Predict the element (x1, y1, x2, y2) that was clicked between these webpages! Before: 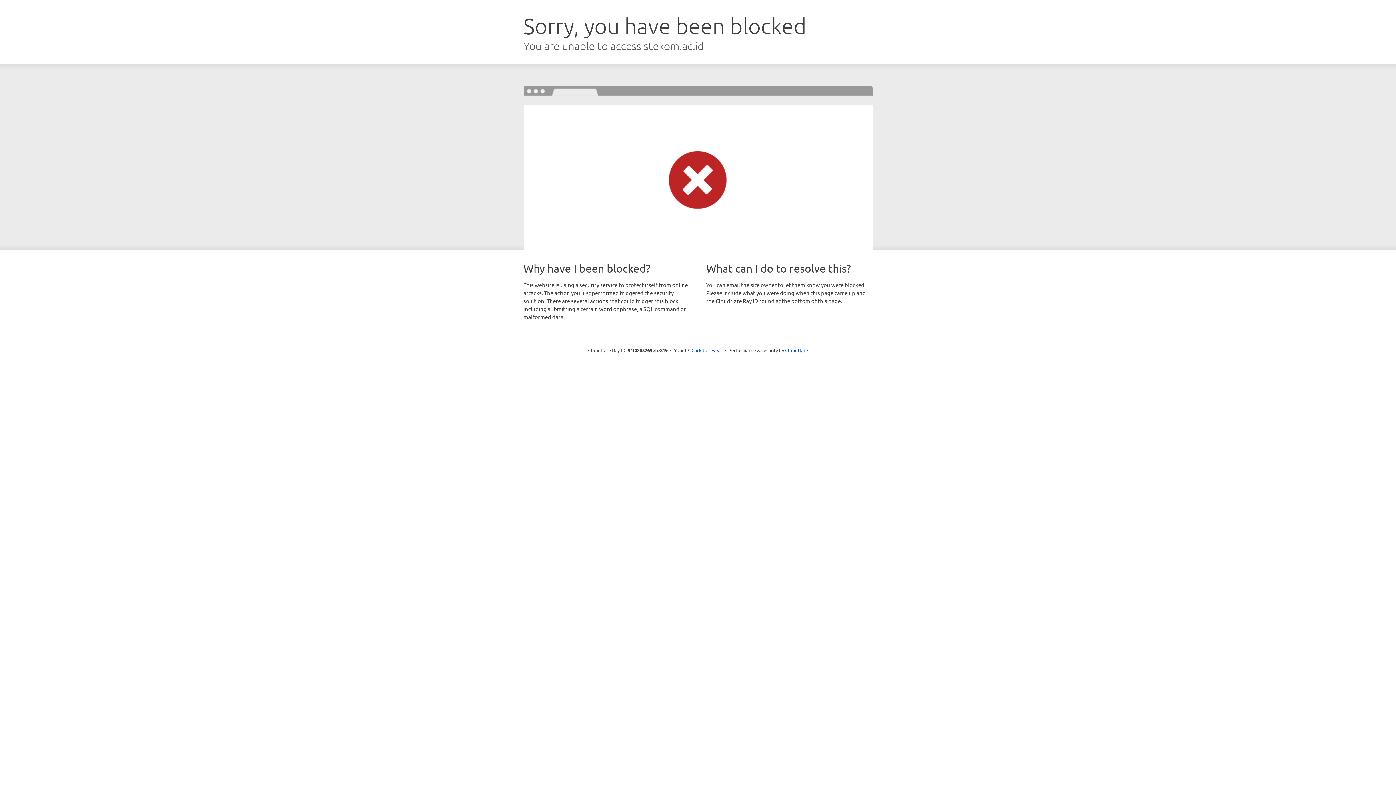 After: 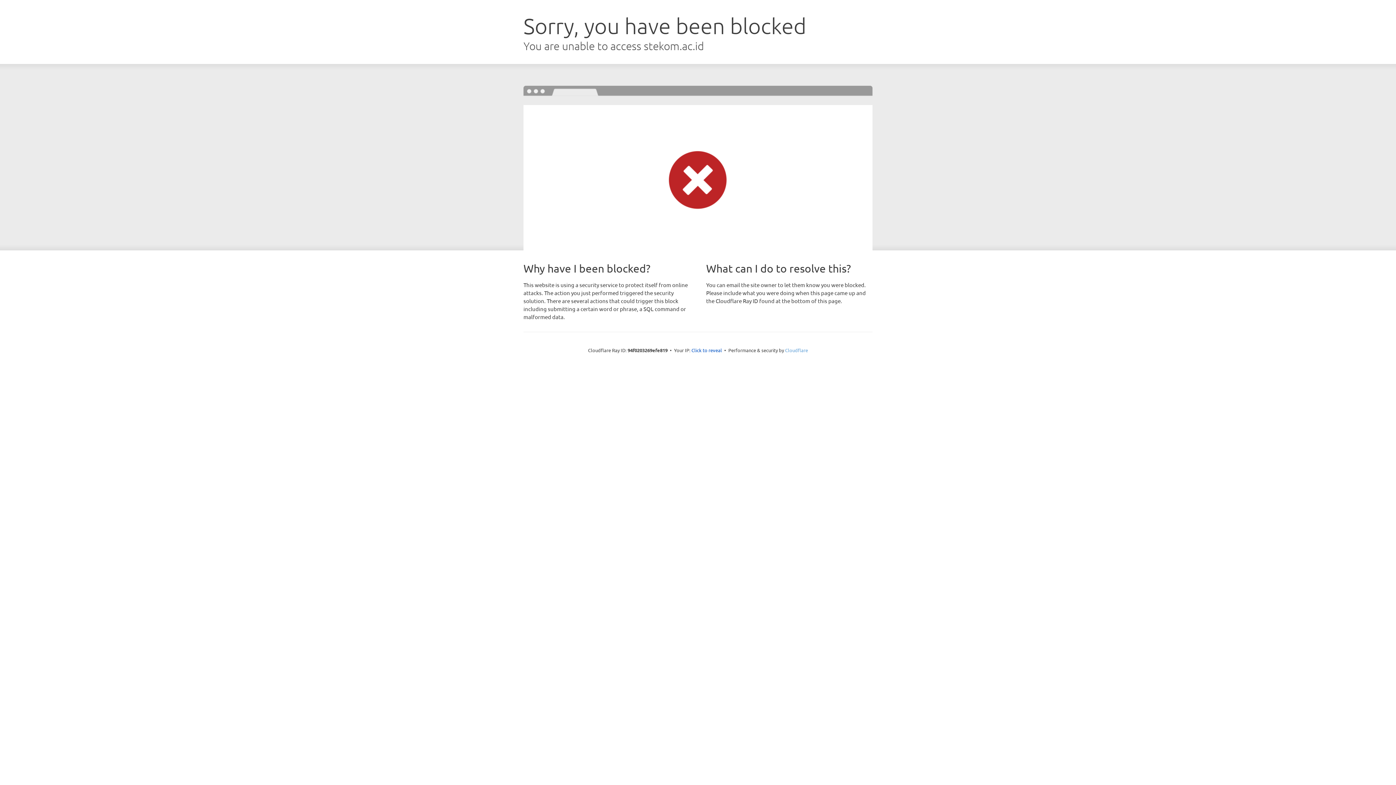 Action: label: Cloudflare bbox: (785, 347, 808, 353)